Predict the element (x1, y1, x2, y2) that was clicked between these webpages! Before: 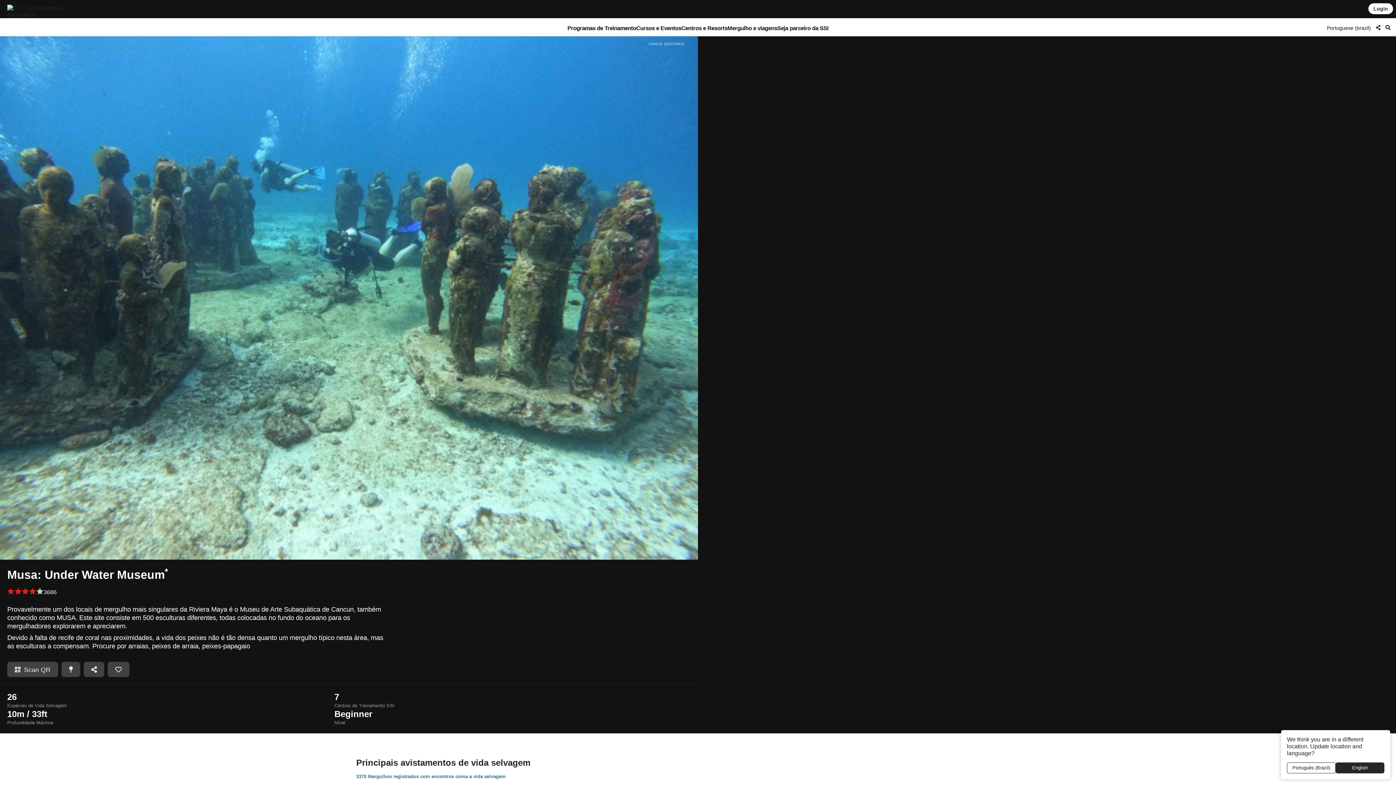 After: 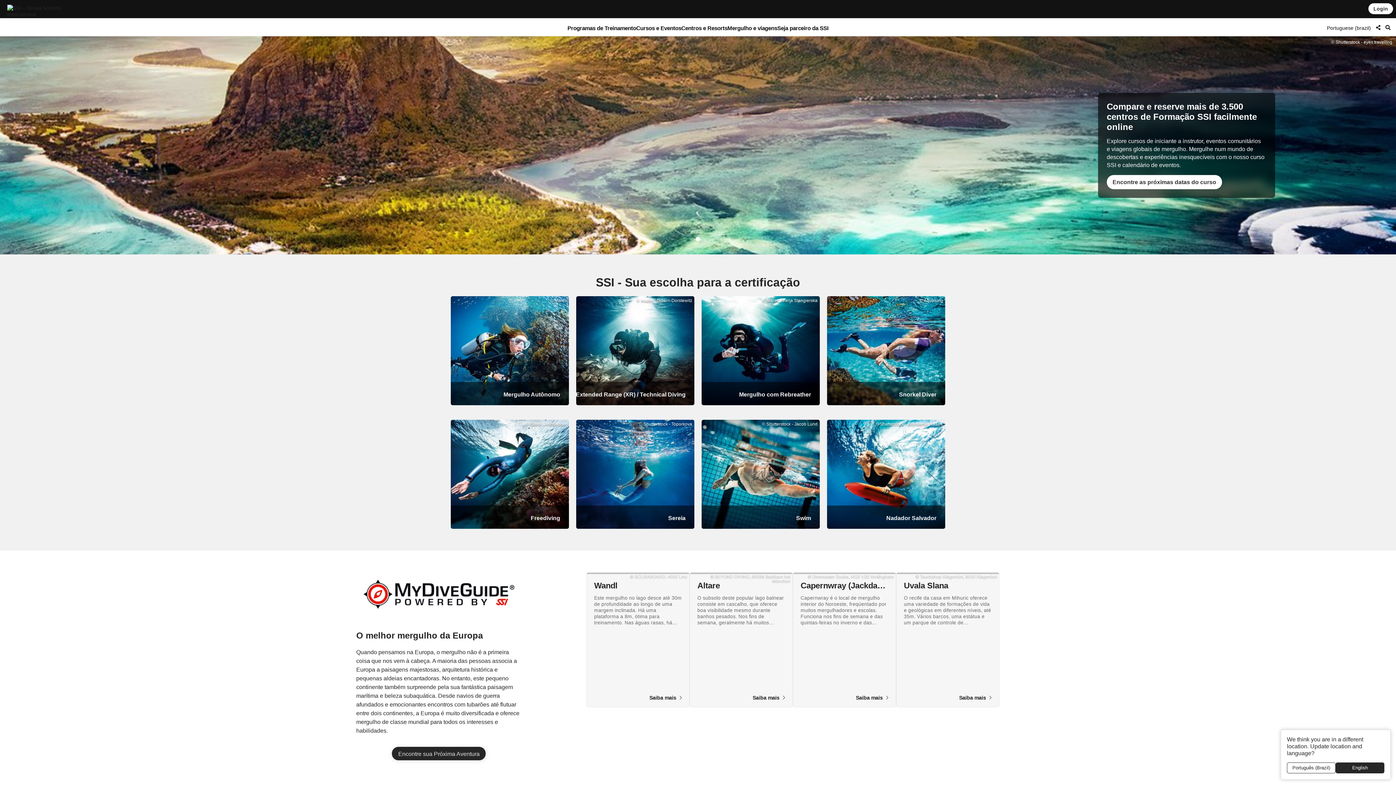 Action: bbox: (7, 4, 72, 17)